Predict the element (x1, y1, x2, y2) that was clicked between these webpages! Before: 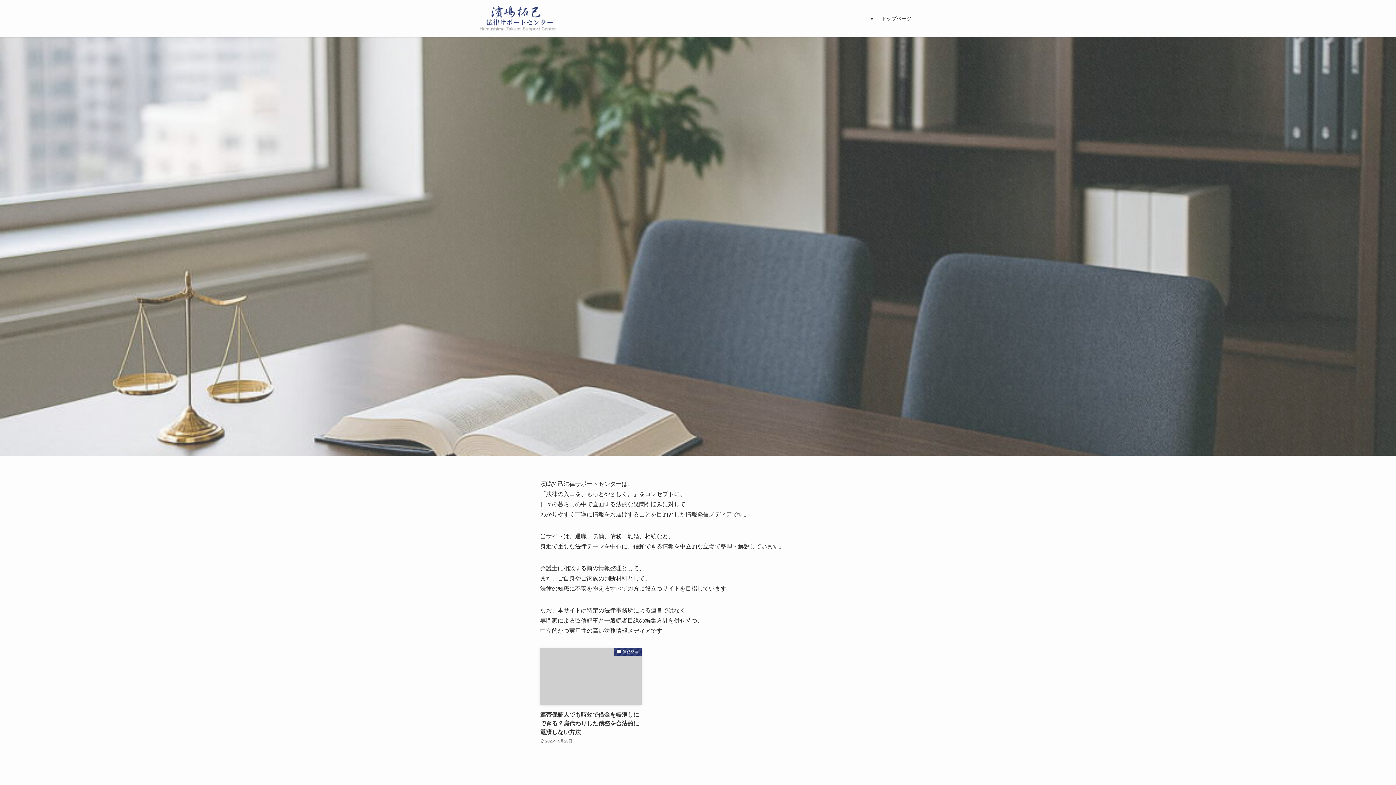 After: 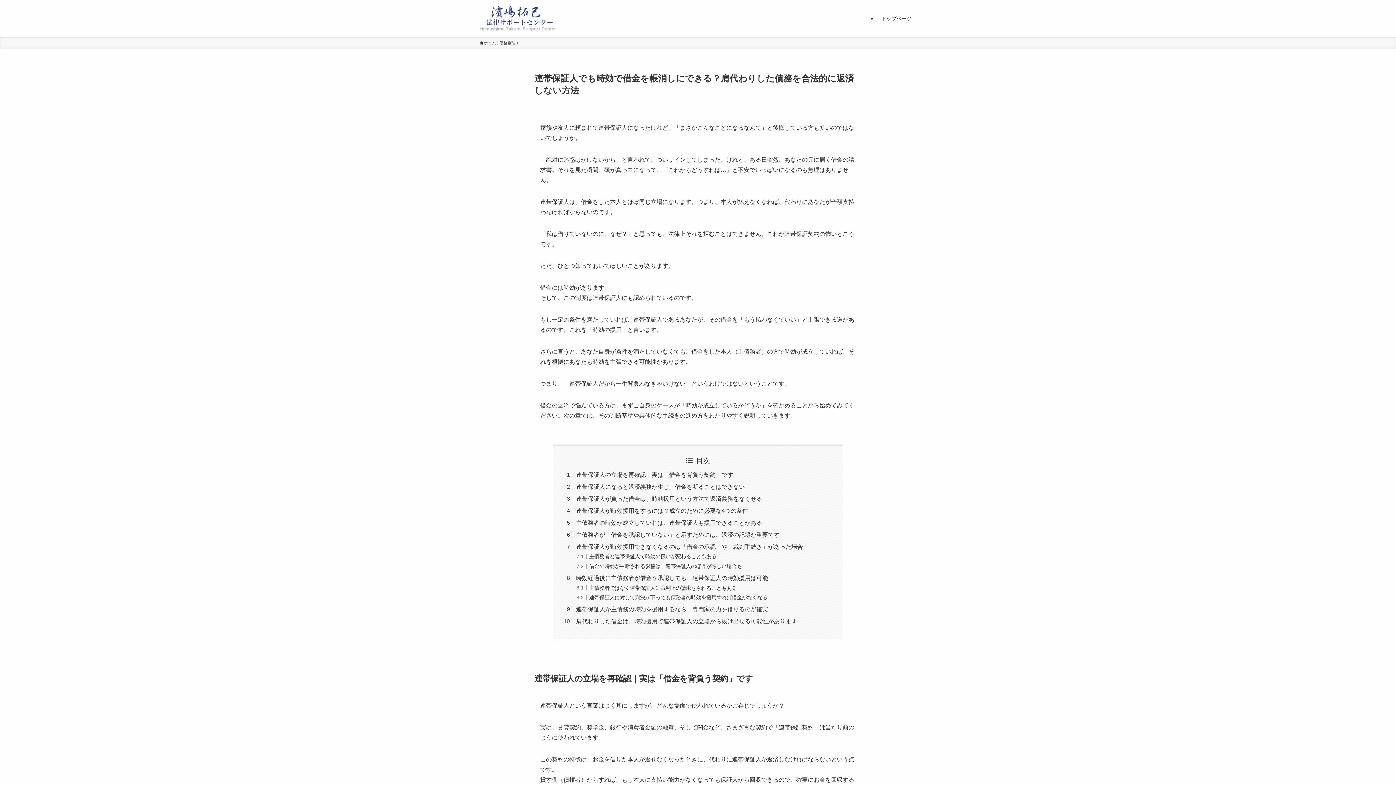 Action: label: 債務整理
連帯保証人でも時効で借金を帳消しにできる？肩代わりした債務を合法的に返済しない方法
2025年5月28日 bbox: (540, 648, 641, 745)